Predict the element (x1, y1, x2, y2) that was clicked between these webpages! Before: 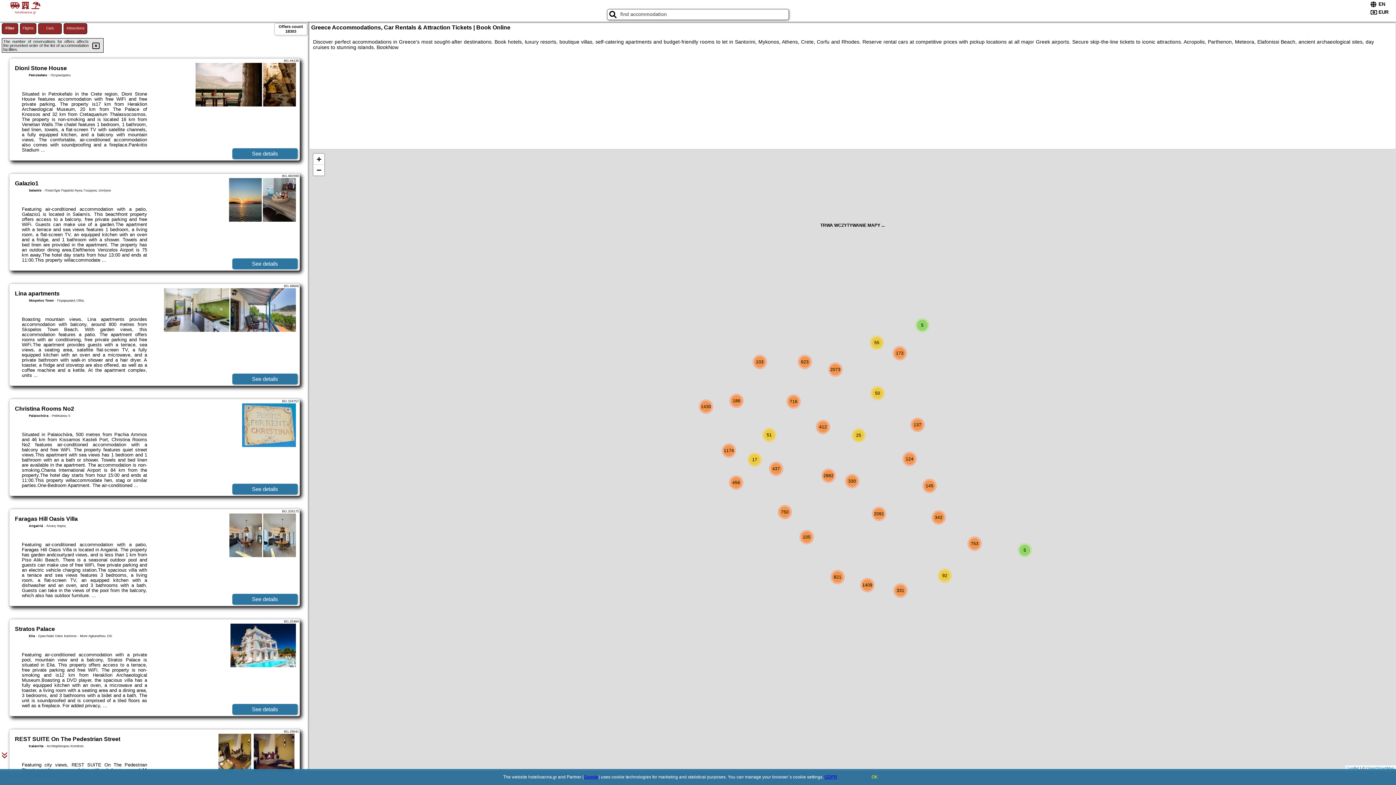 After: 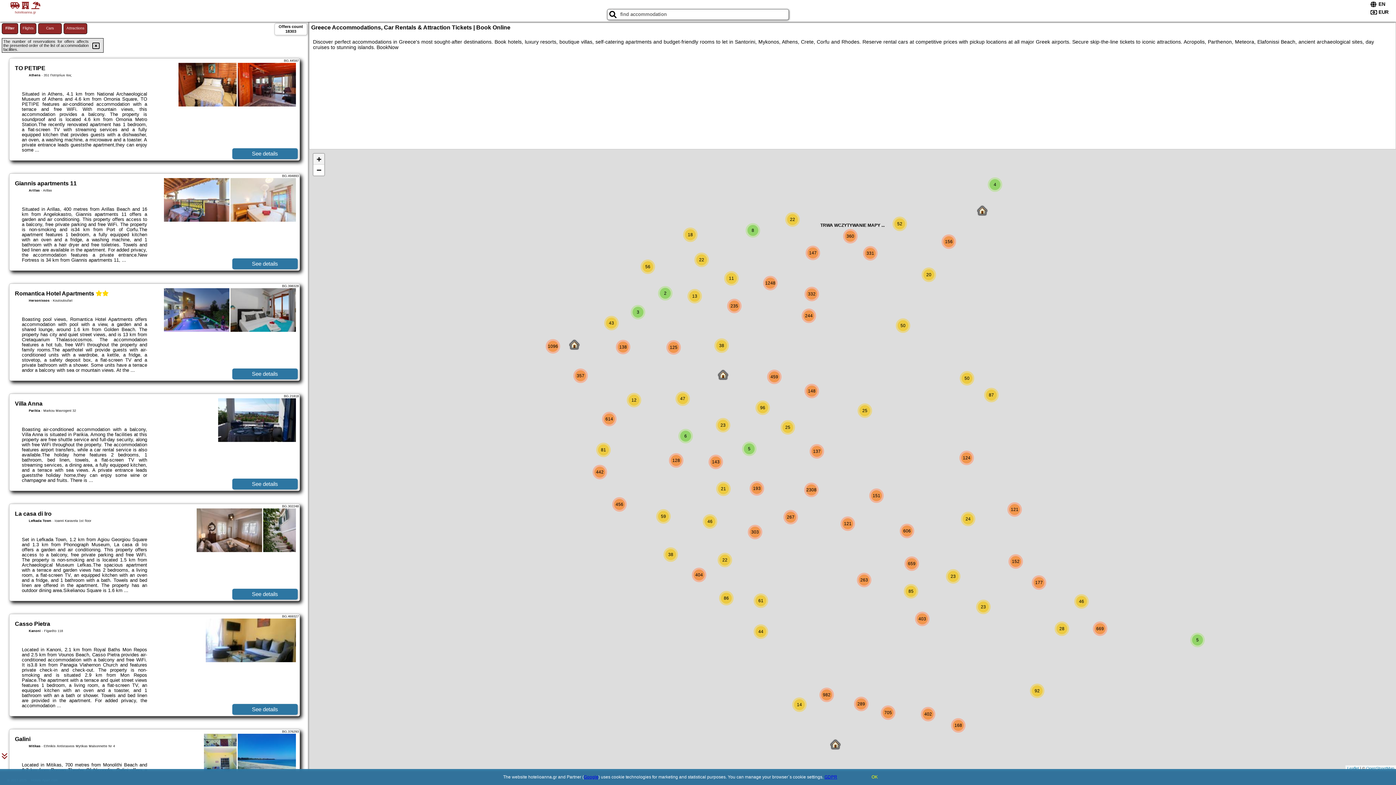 Action: label: Zoom in bbox: (313, 153, 324, 164)